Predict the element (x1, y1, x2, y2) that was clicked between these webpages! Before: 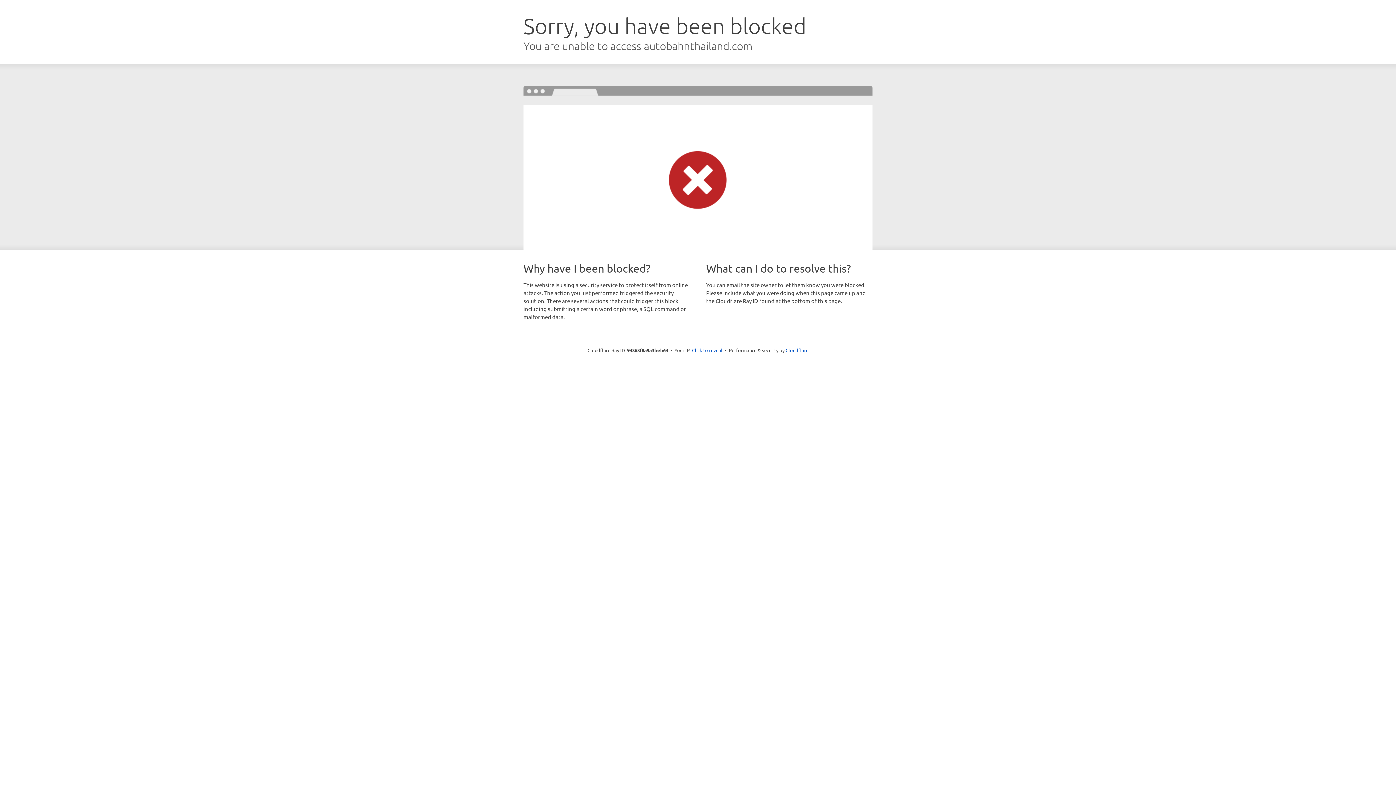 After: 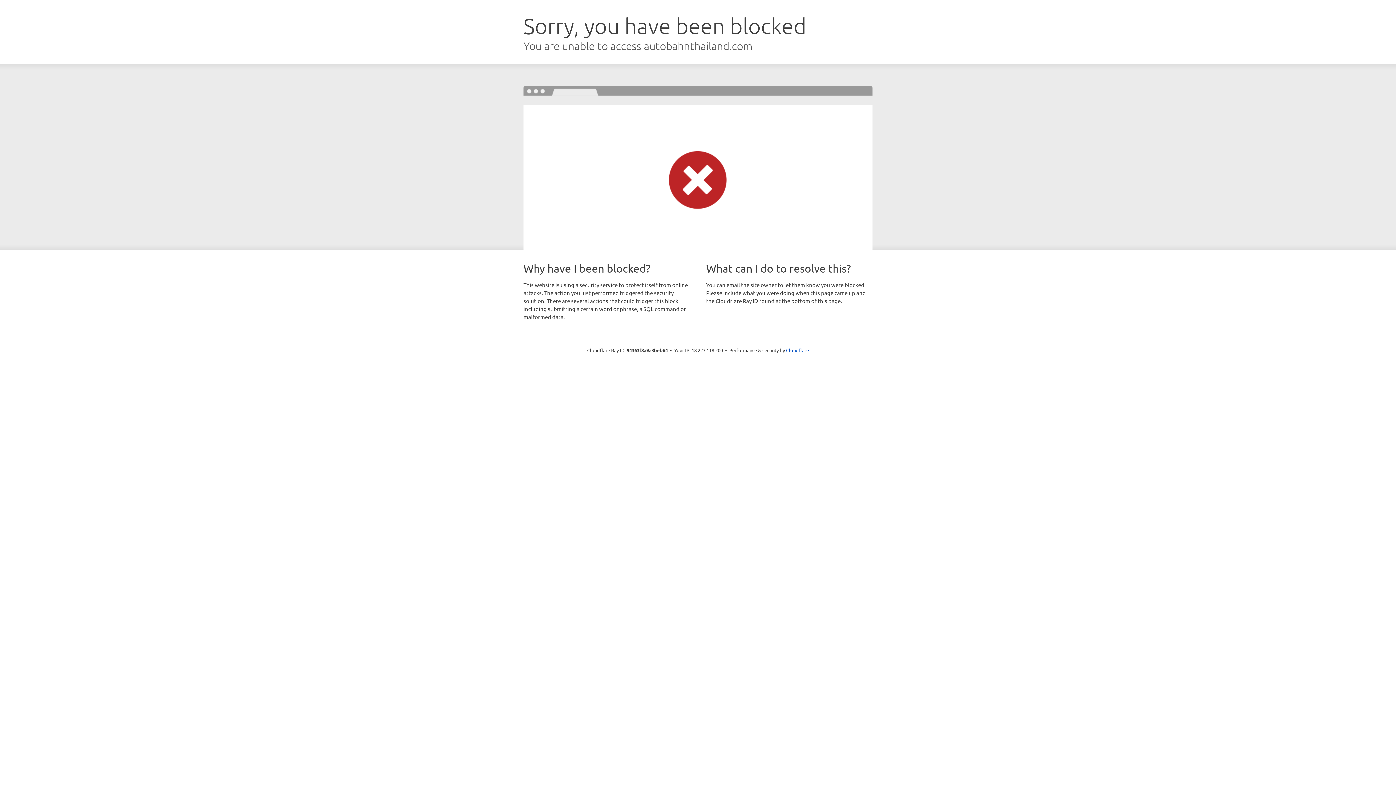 Action: label: Click to reveal bbox: (692, 346, 722, 353)